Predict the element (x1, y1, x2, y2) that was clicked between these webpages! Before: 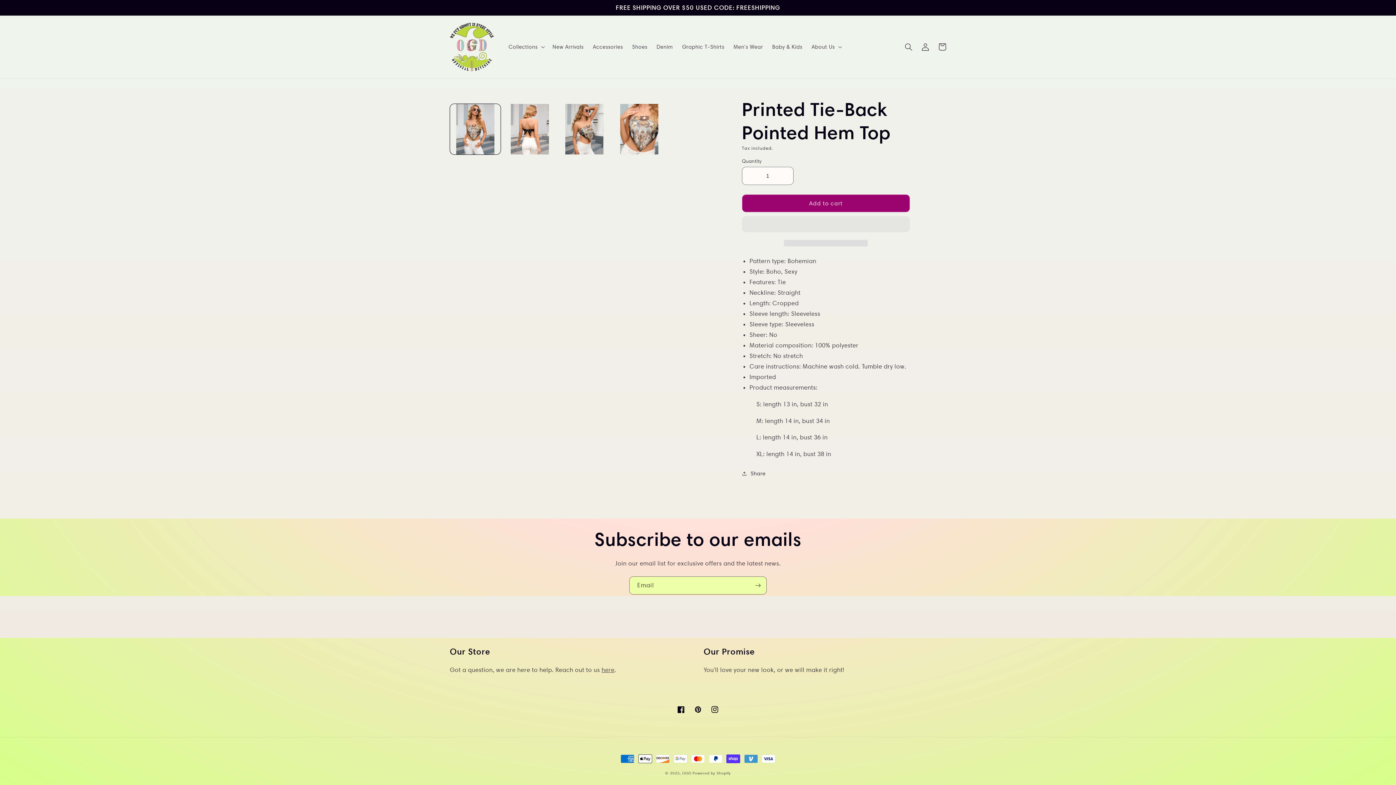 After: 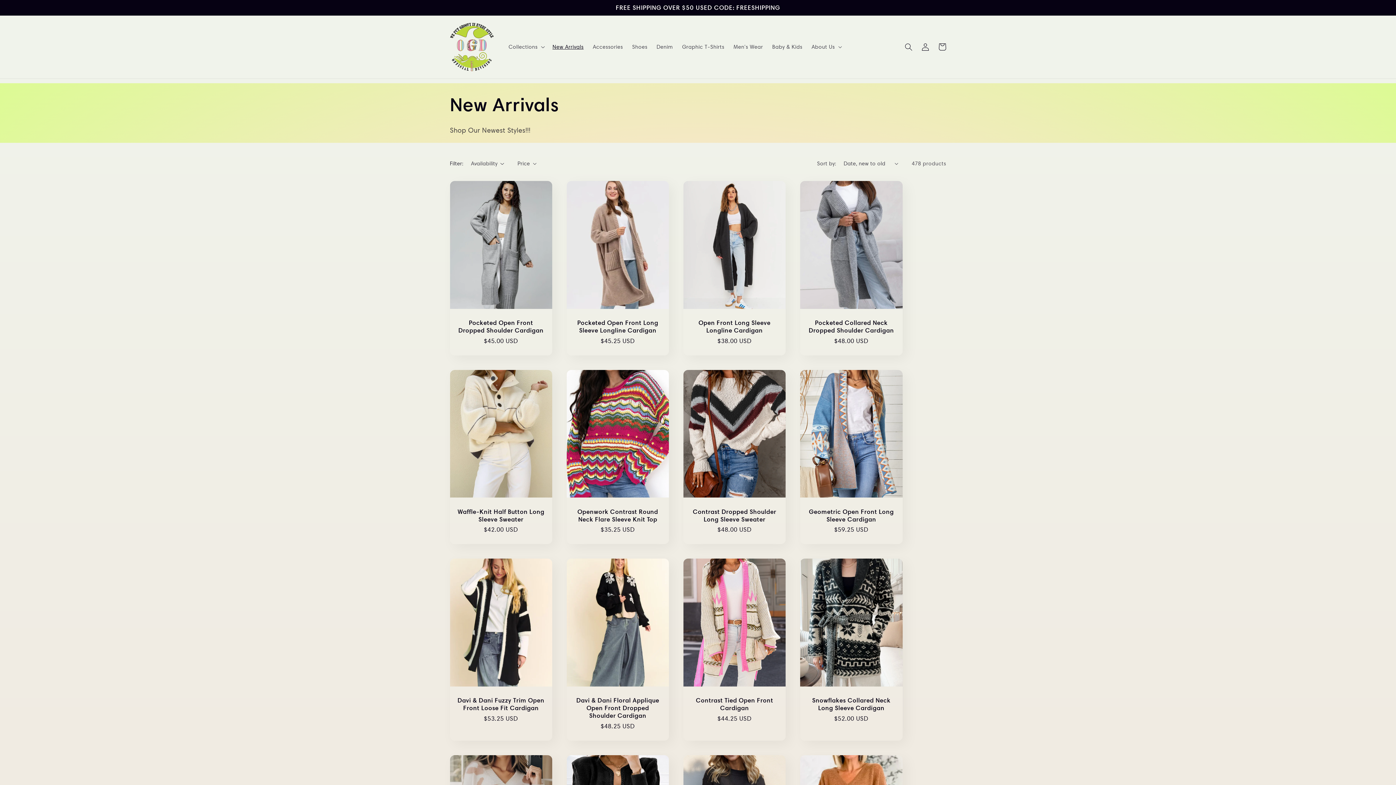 Action: label: New Arrivals bbox: (548, 39, 588, 54)